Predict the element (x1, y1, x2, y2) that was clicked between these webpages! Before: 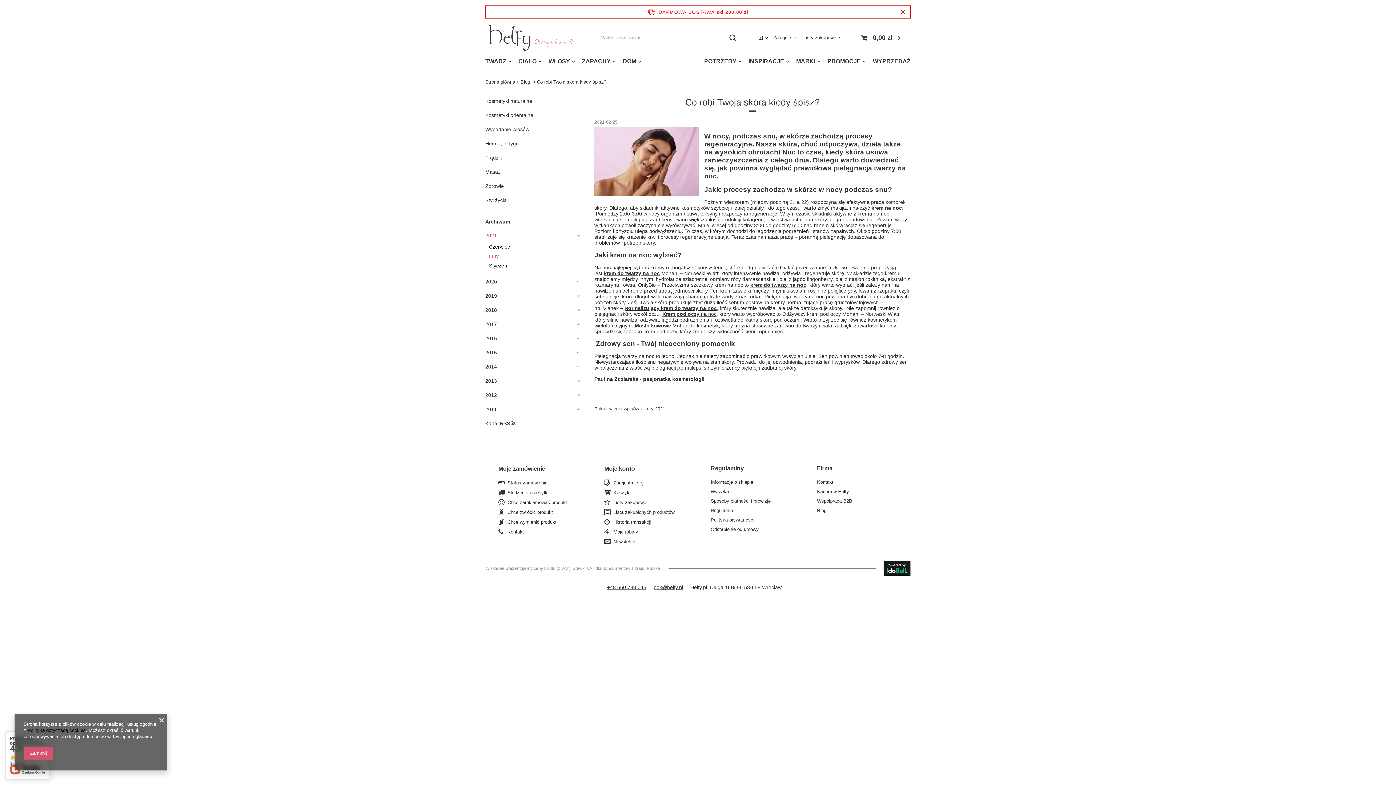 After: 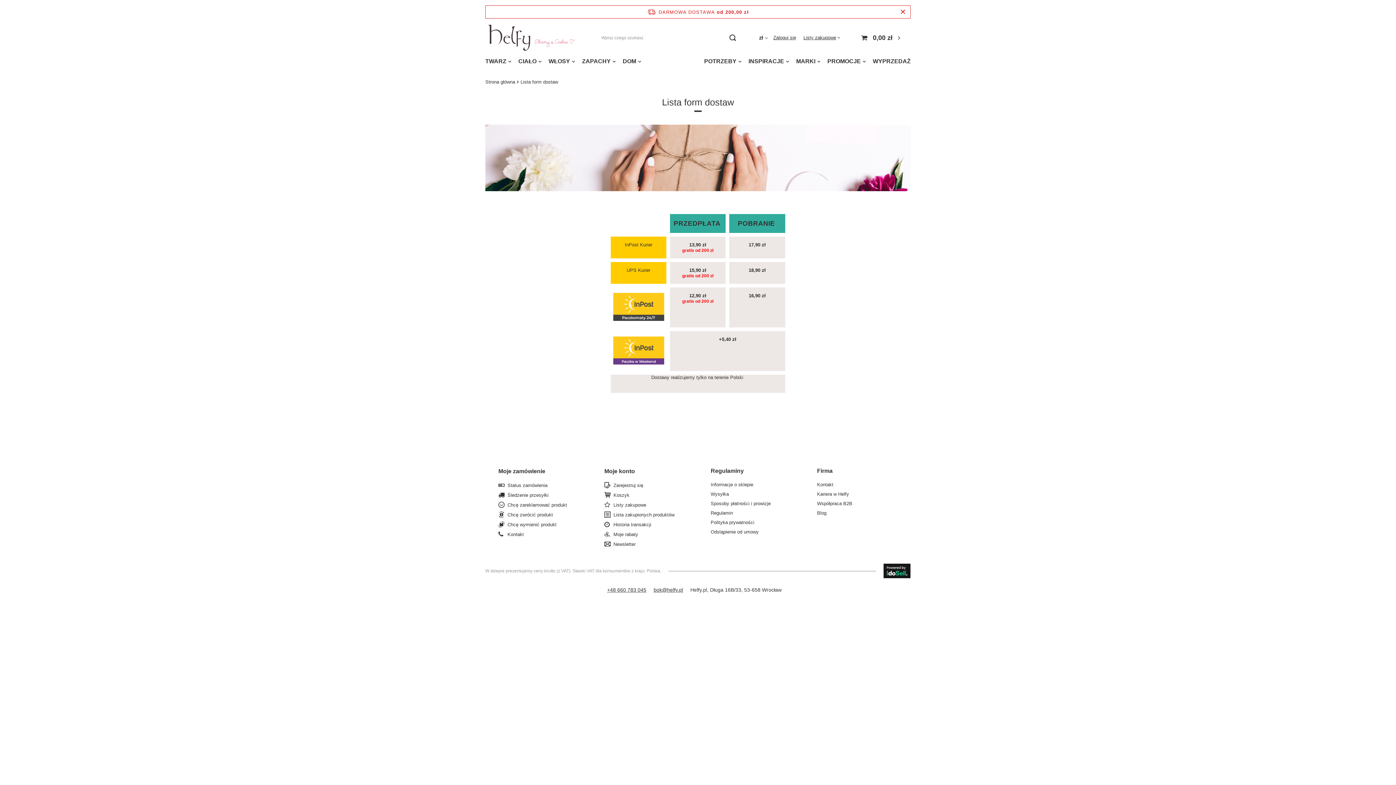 Action: label: Wysyłka bbox: (710, 489, 786, 494)